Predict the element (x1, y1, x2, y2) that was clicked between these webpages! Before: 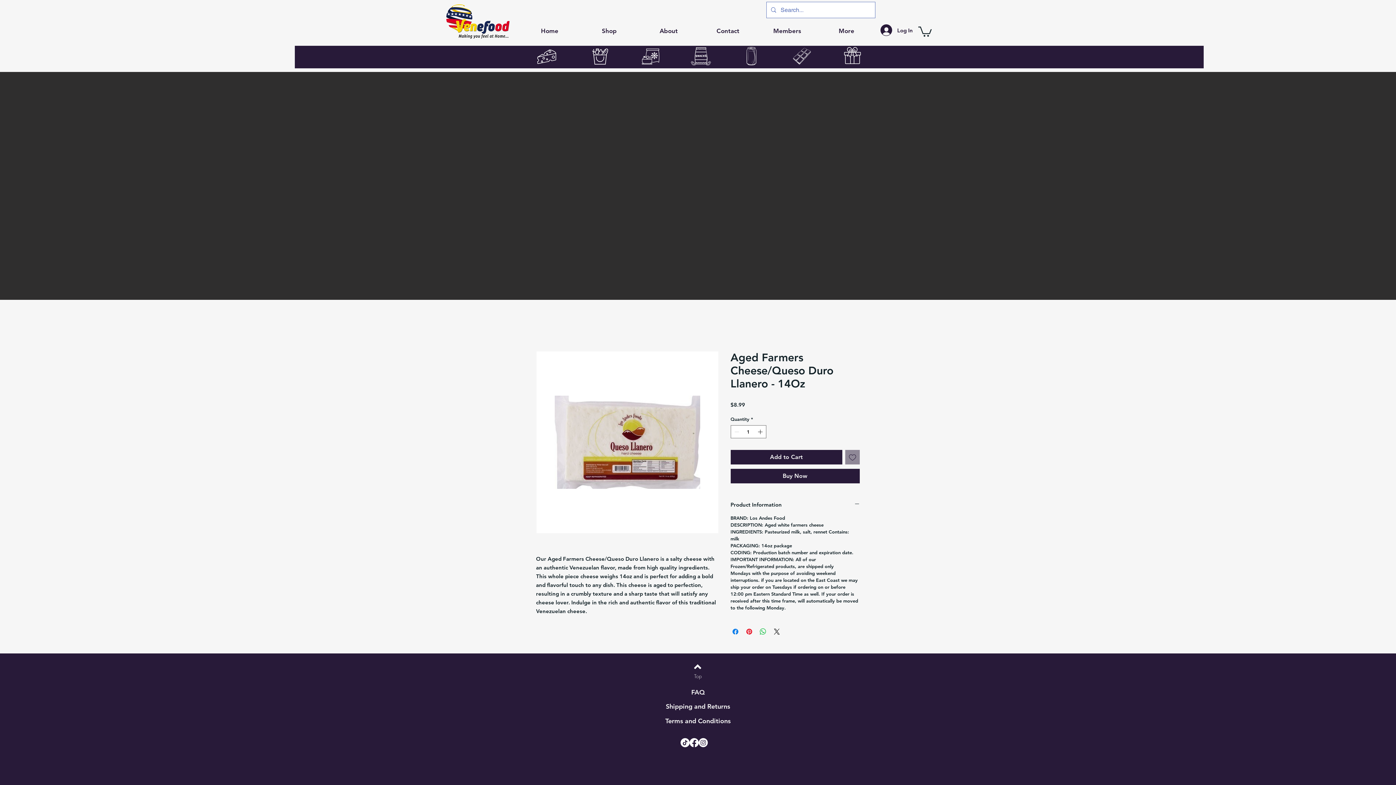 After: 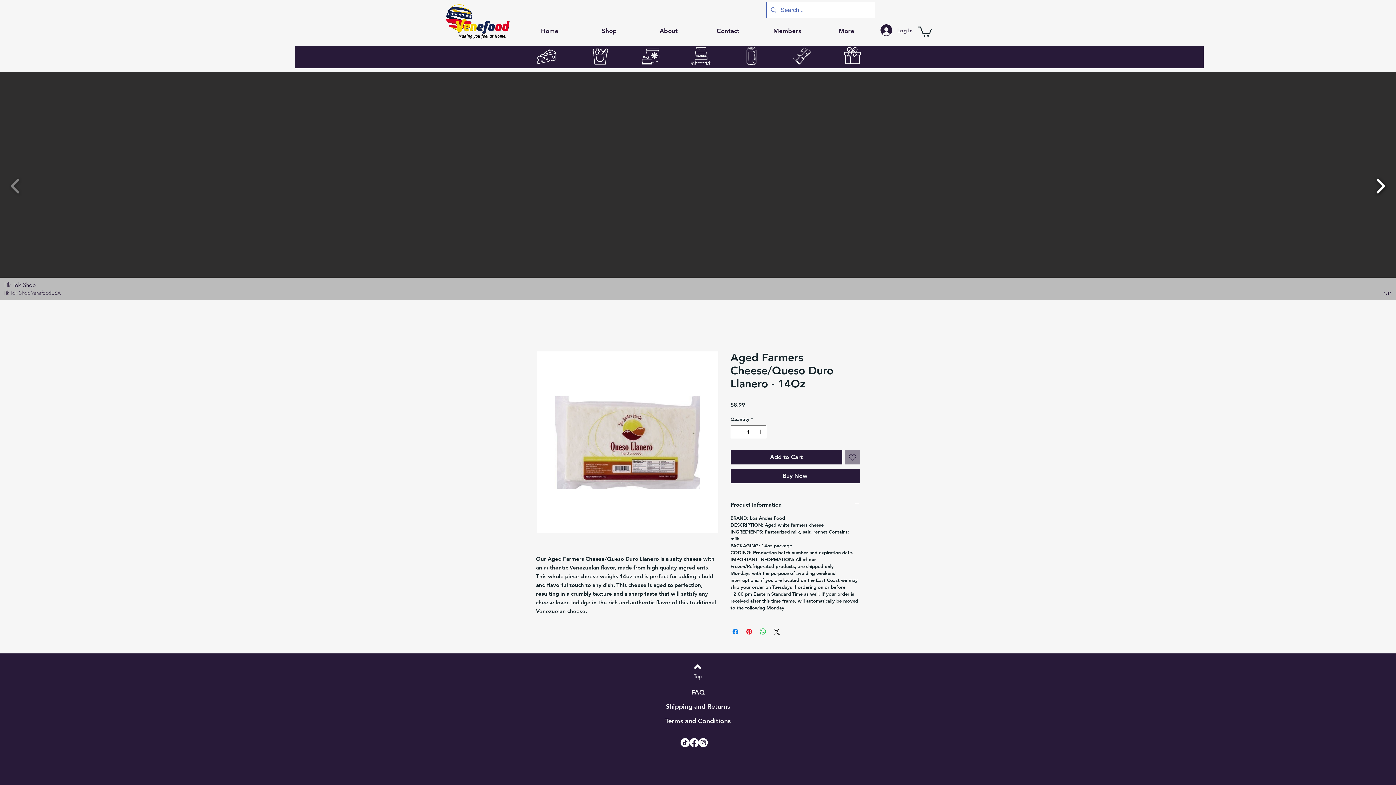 Action: bbox: (1372, 173, 1389, 198)